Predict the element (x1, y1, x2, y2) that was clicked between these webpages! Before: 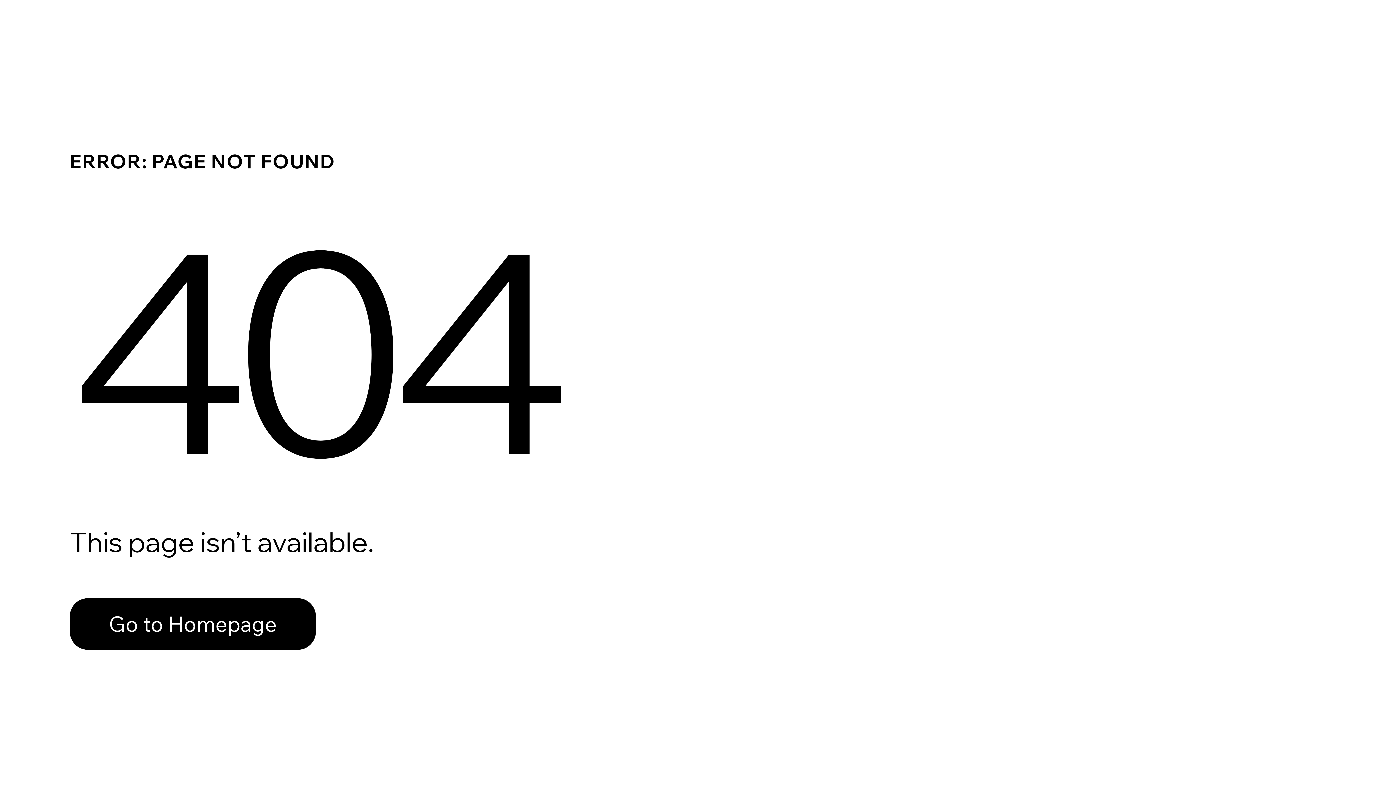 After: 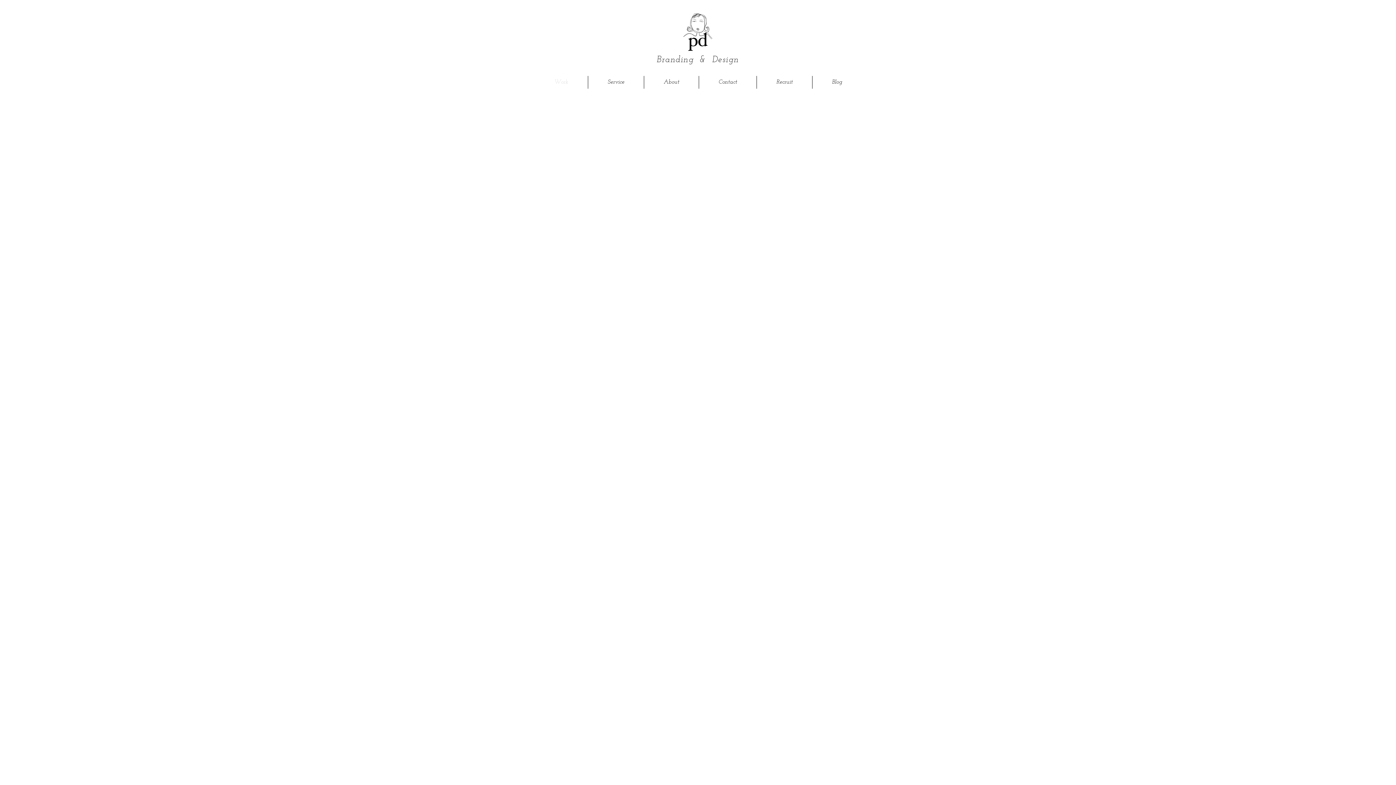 Action: label: Go to Homepage bbox: (69, 598, 316, 650)